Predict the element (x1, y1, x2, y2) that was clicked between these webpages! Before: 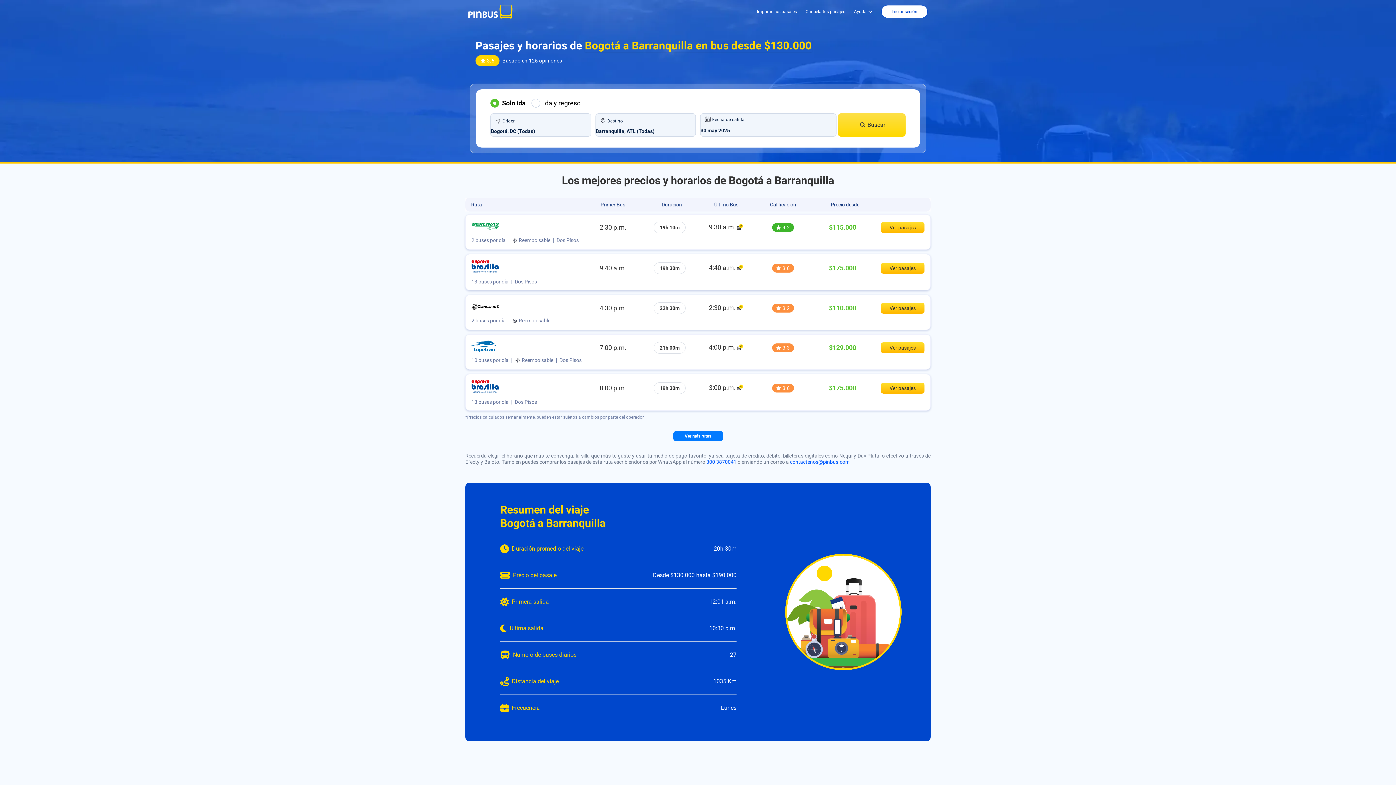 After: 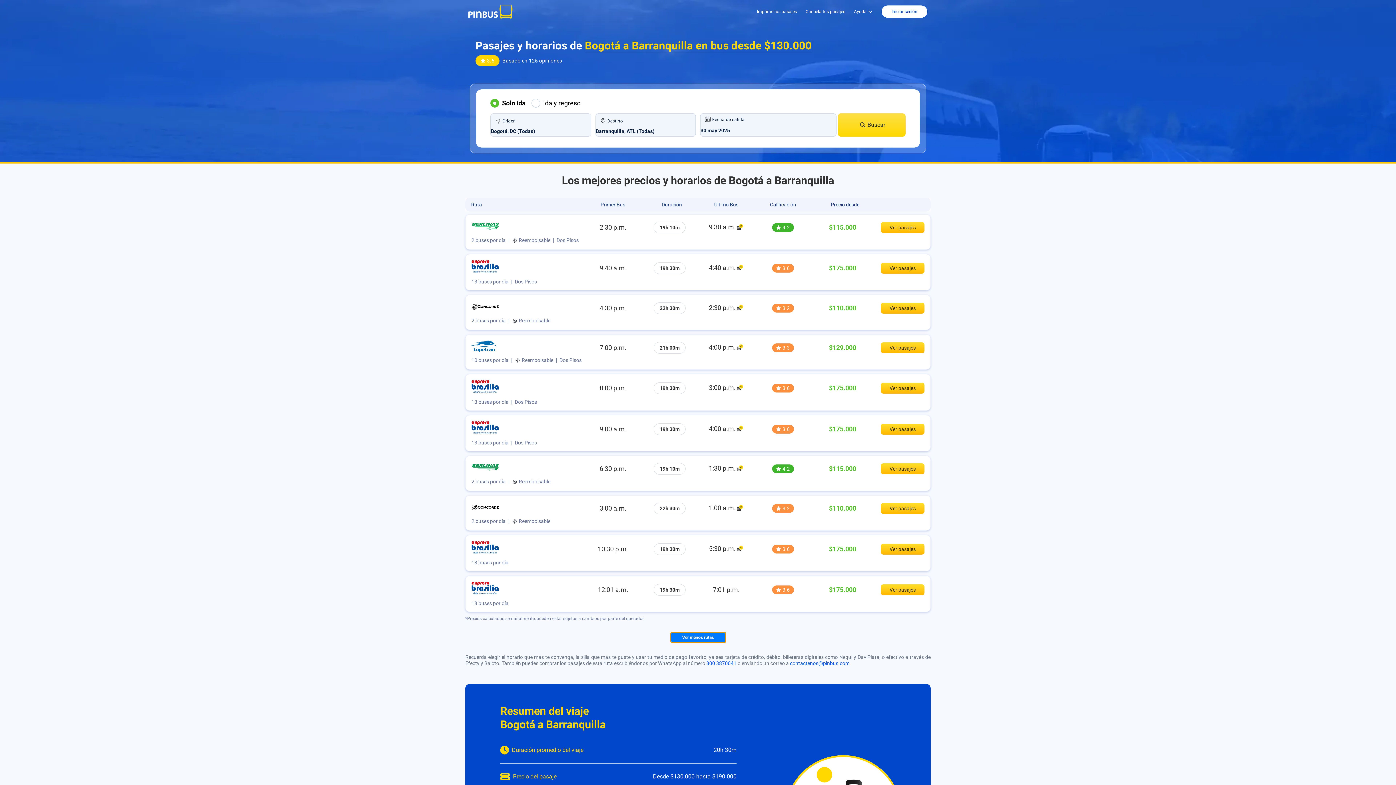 Action: label: Ver más rutas bbox: (673, 431, 723, 441)